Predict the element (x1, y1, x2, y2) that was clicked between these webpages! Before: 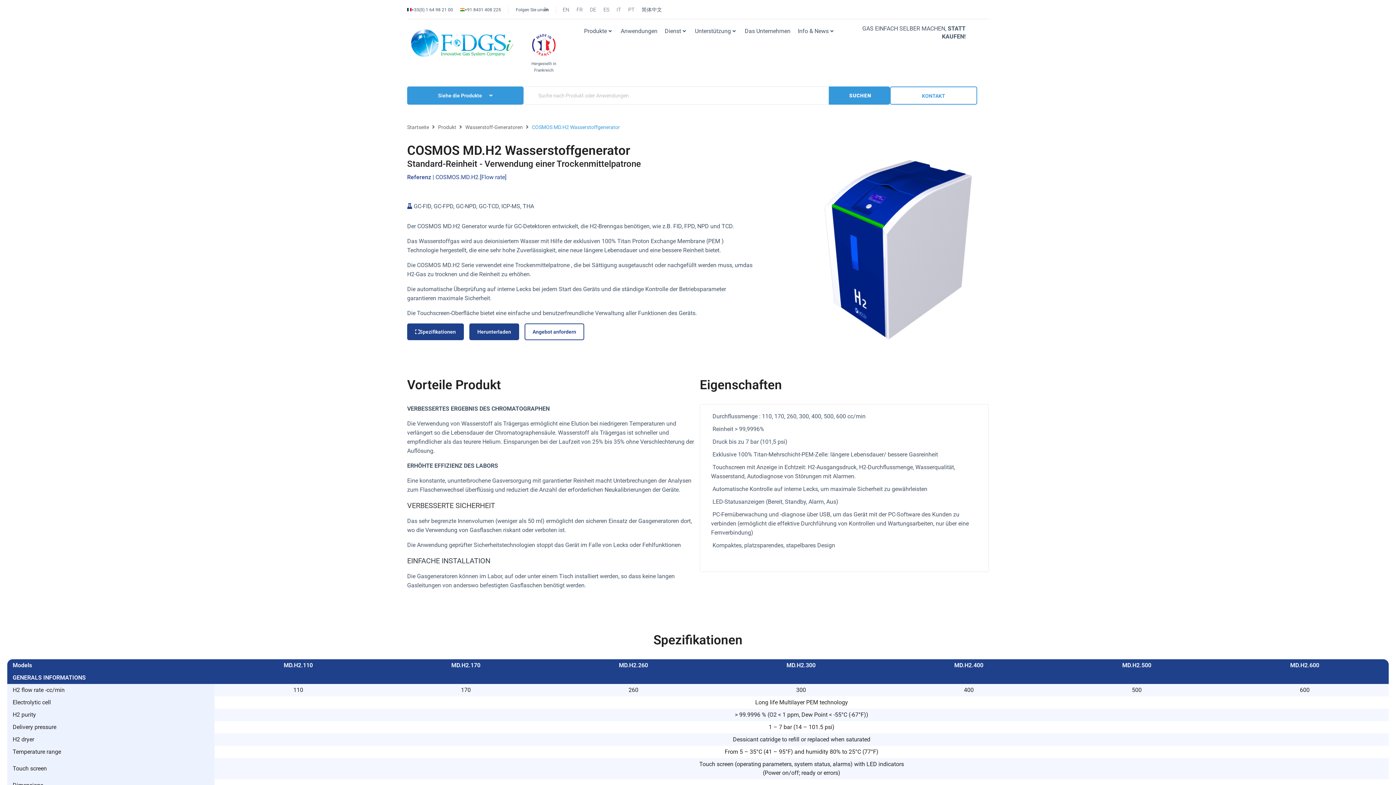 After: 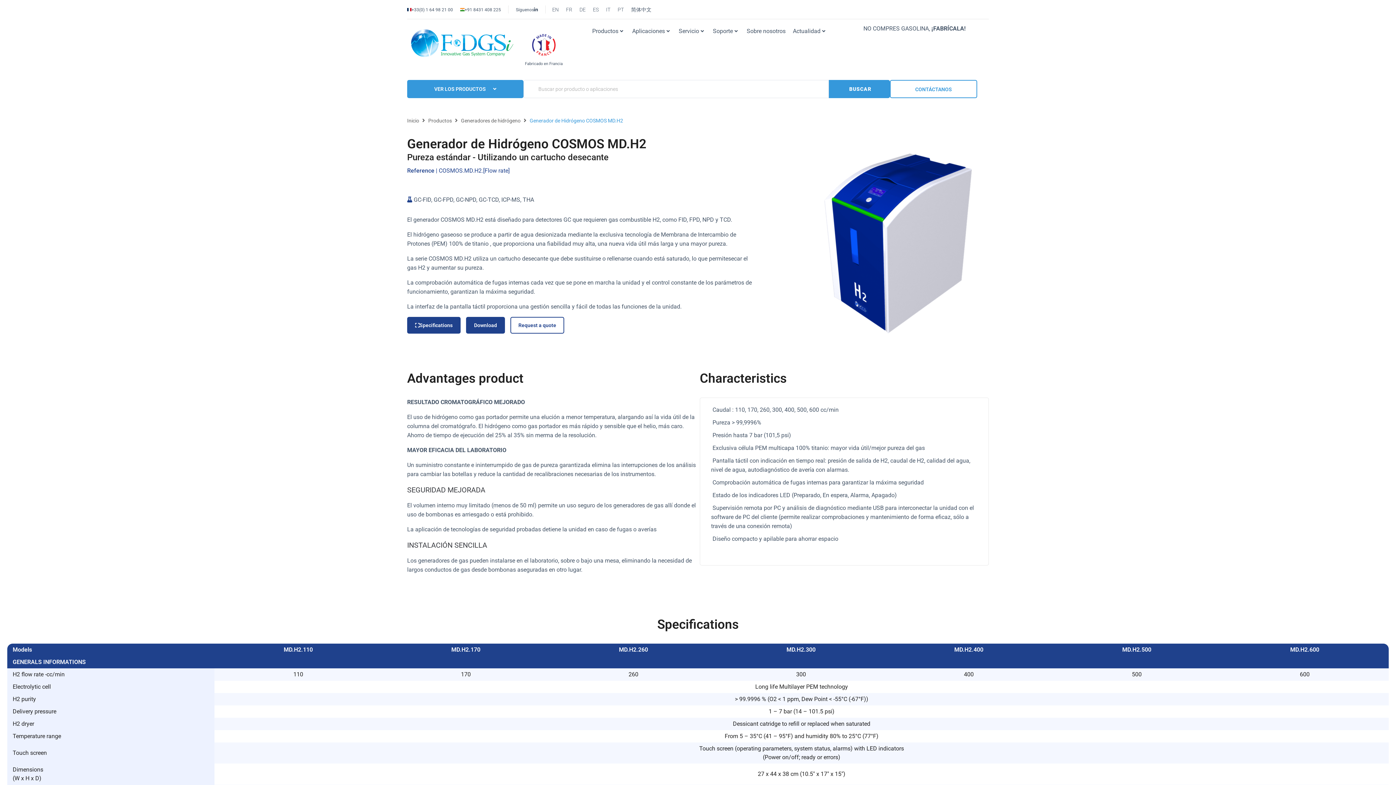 Action: label: ES bbox: (600, 4, 613, 14)